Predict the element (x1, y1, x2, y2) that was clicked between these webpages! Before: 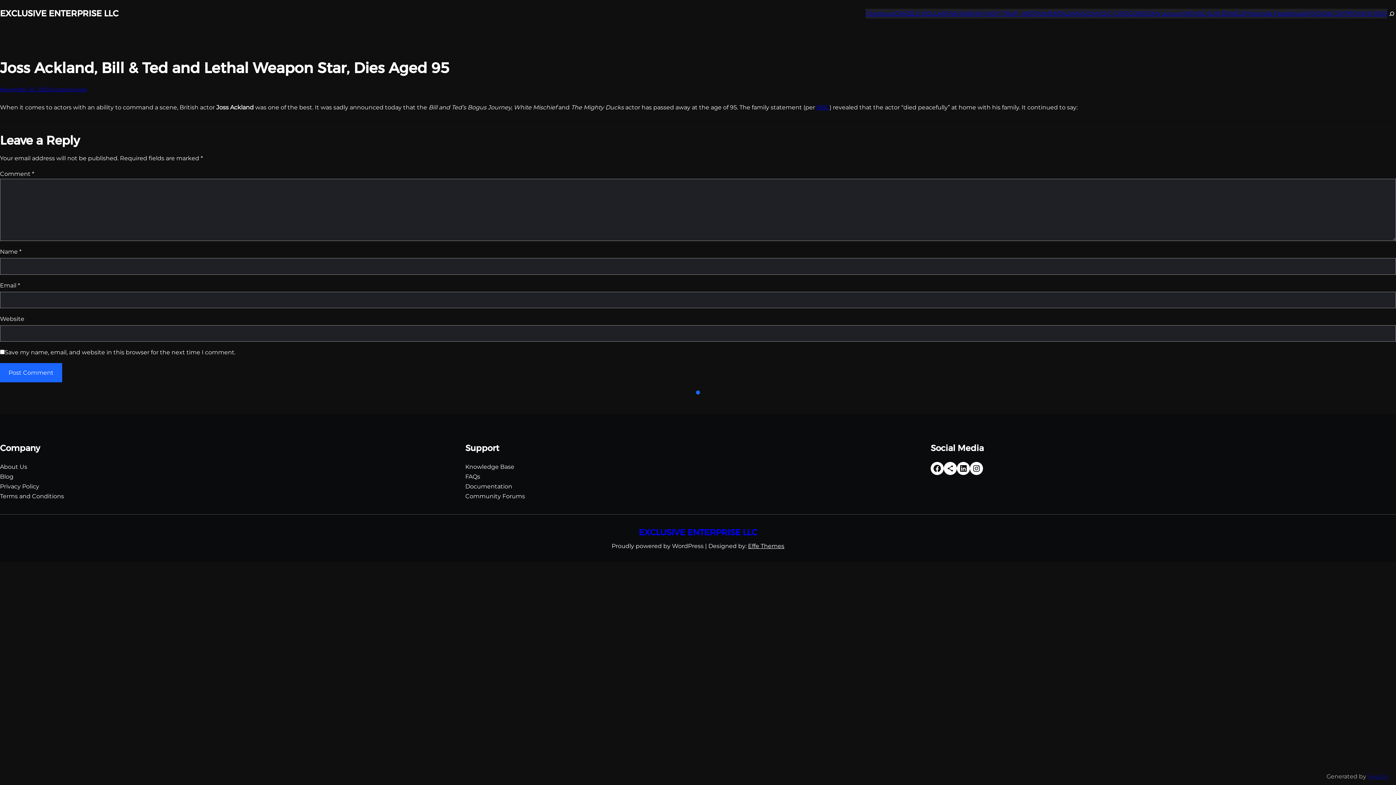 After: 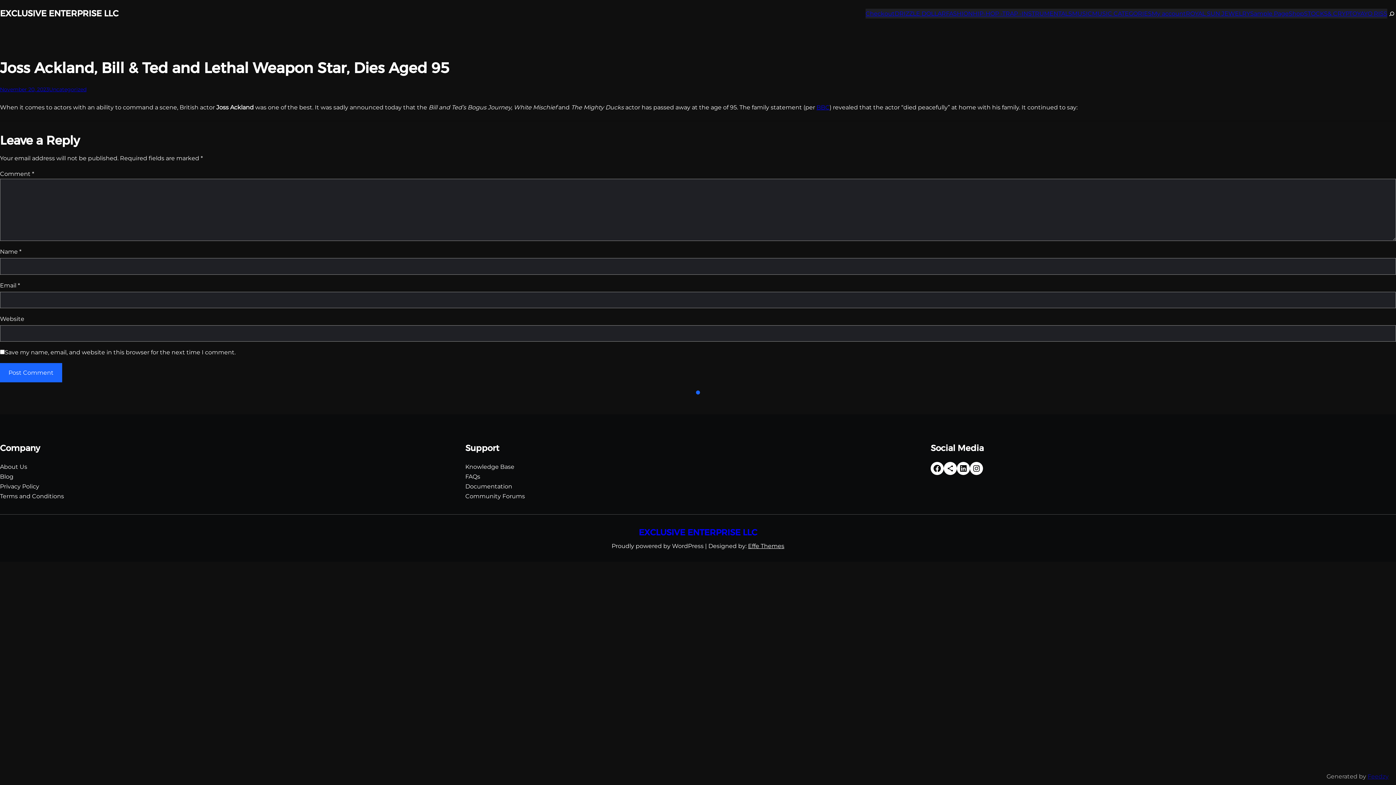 Action: label: November 20, 2023 bbox: (0, 86, 49, 92)